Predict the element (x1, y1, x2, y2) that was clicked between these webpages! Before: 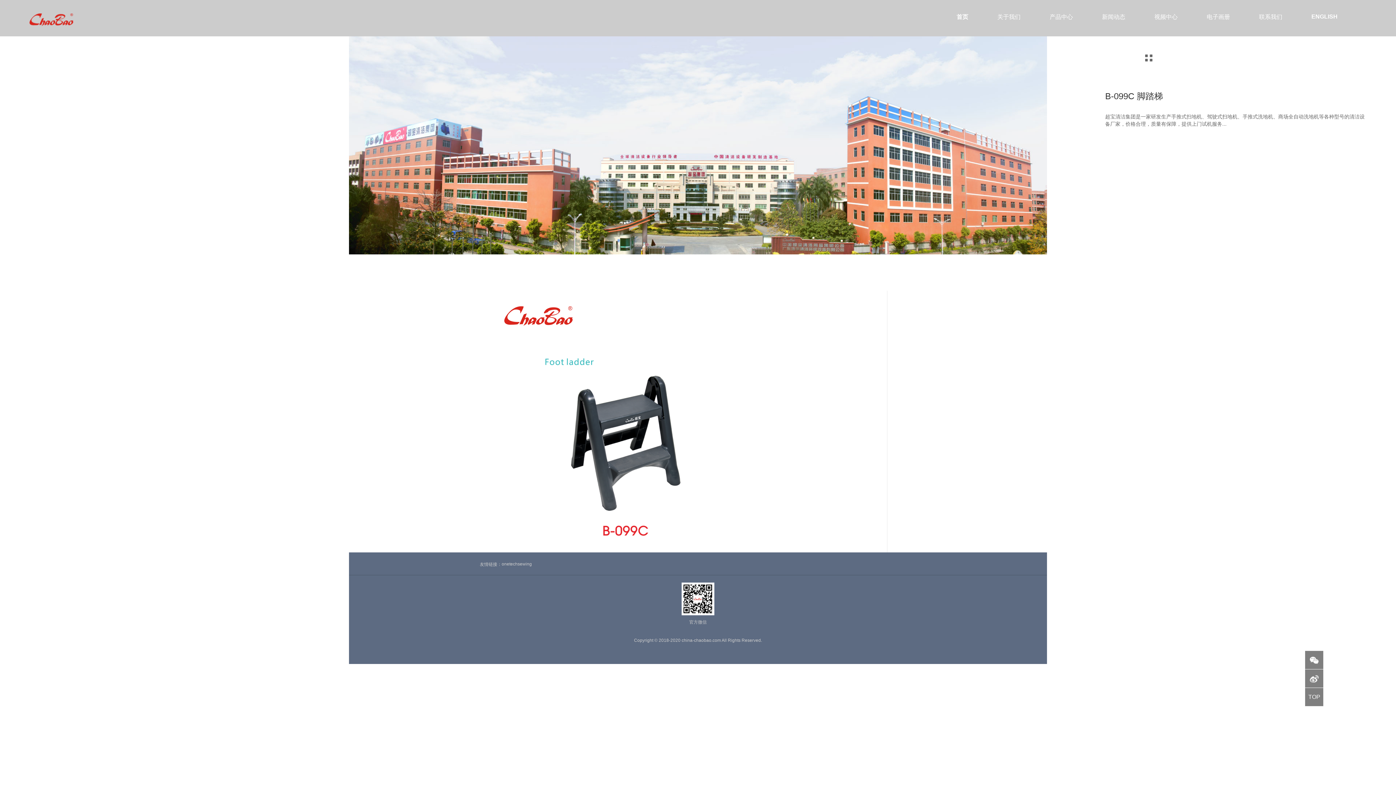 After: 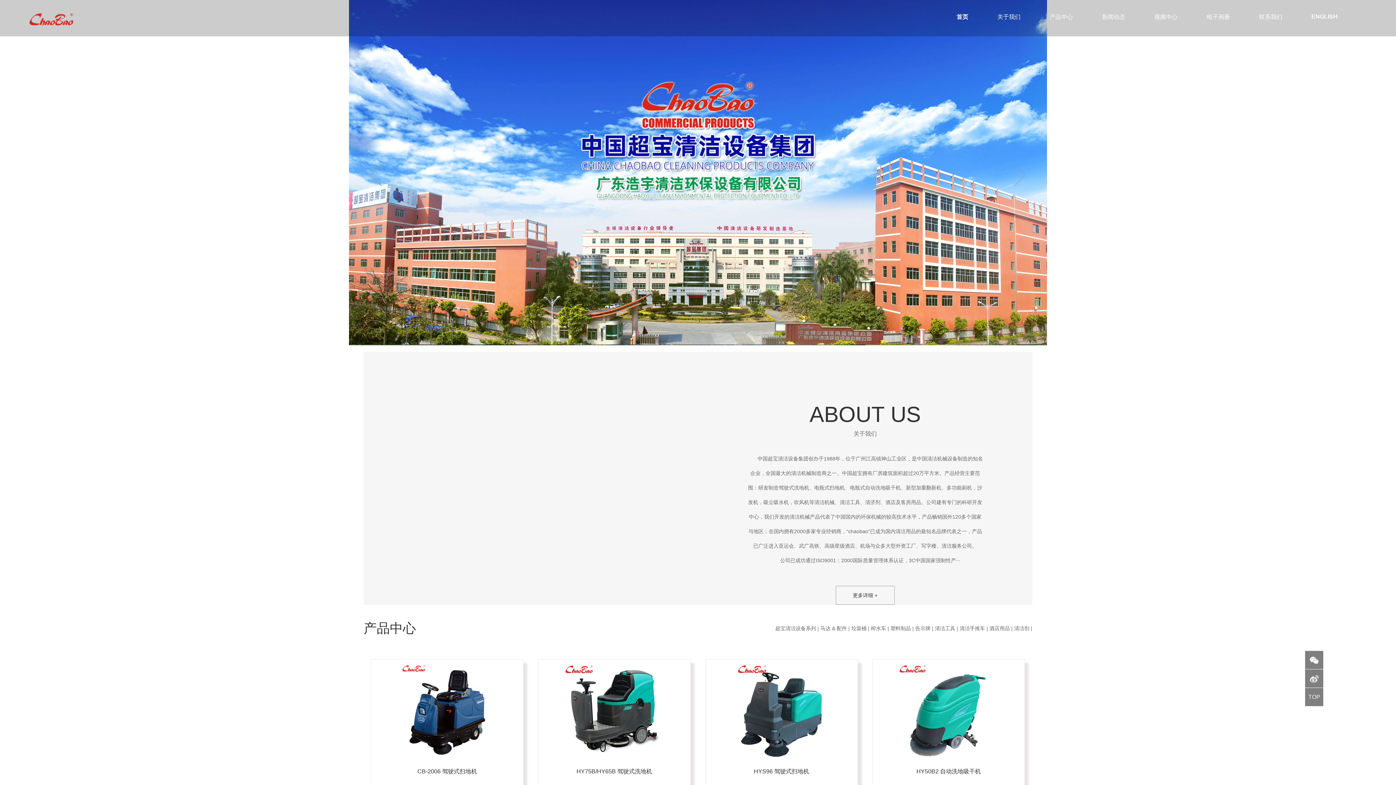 Action: bbox: (956, 13, 968, 21) label: 首页